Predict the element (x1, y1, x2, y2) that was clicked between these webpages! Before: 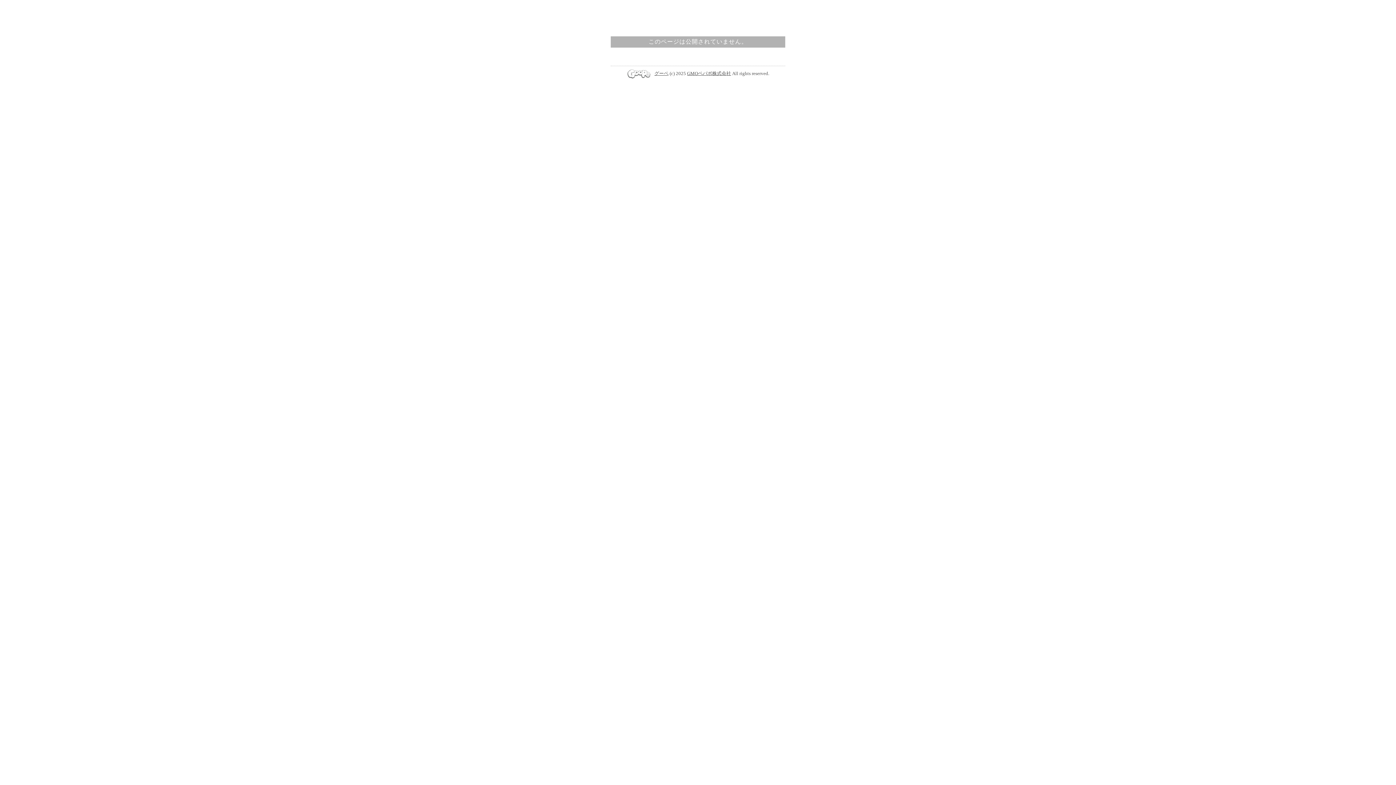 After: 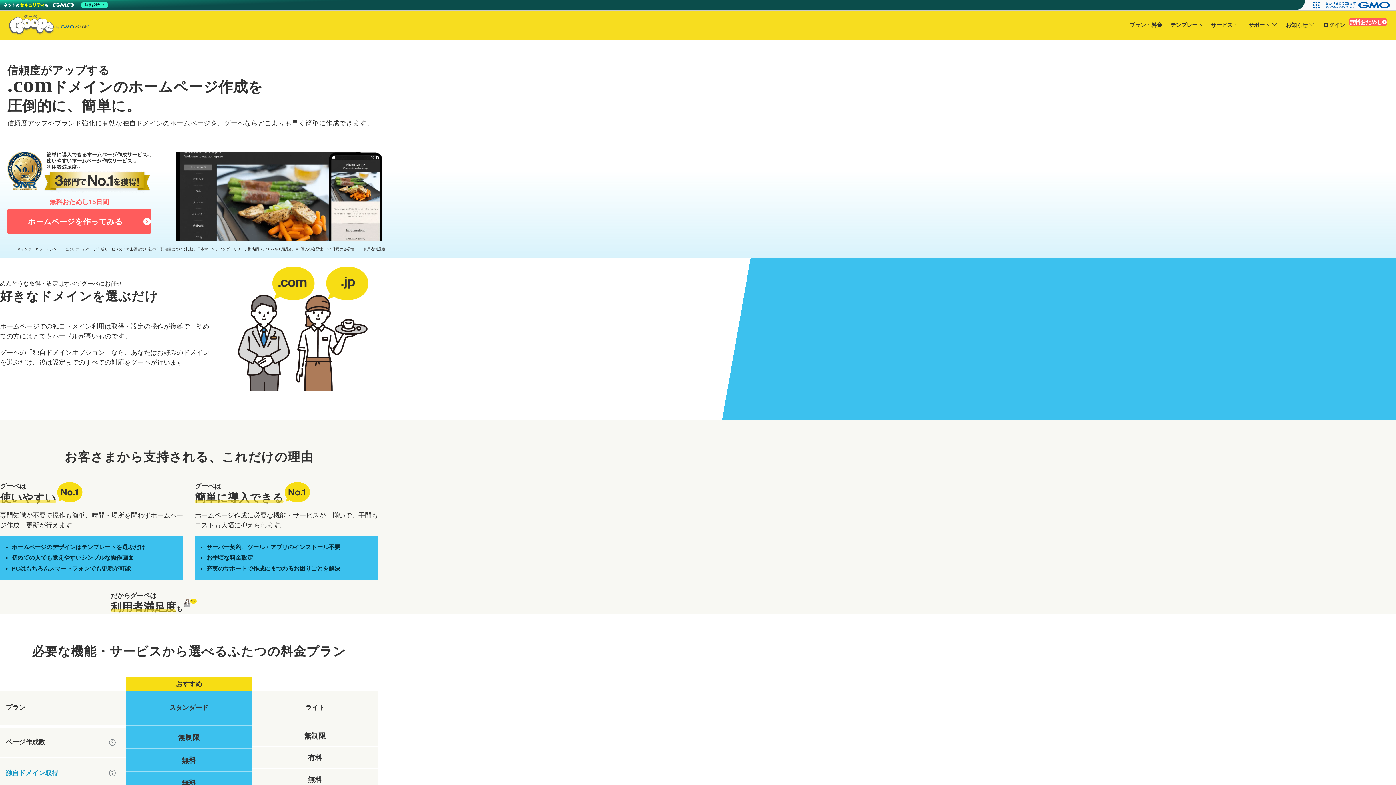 Action: bbox: (654, 70, 668, 76) label: グーペ